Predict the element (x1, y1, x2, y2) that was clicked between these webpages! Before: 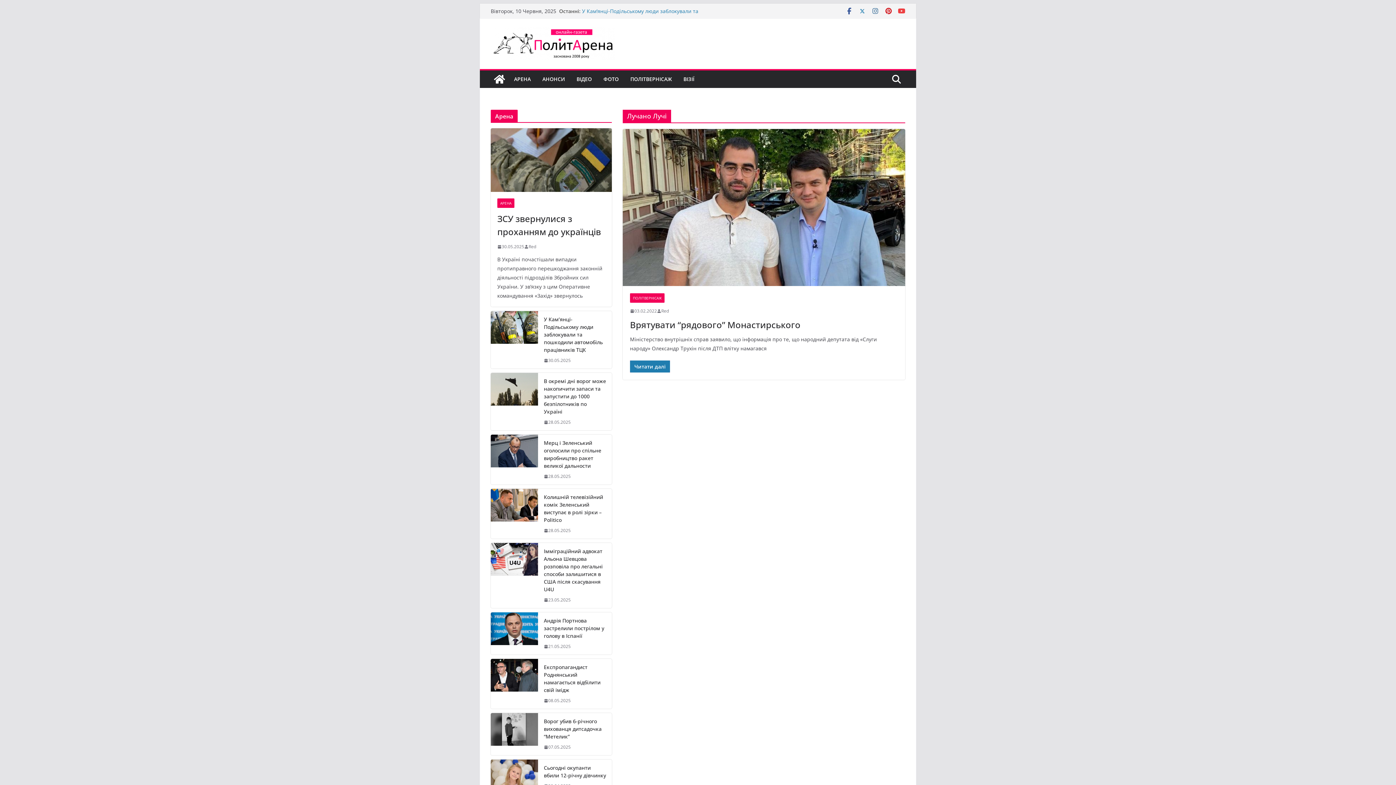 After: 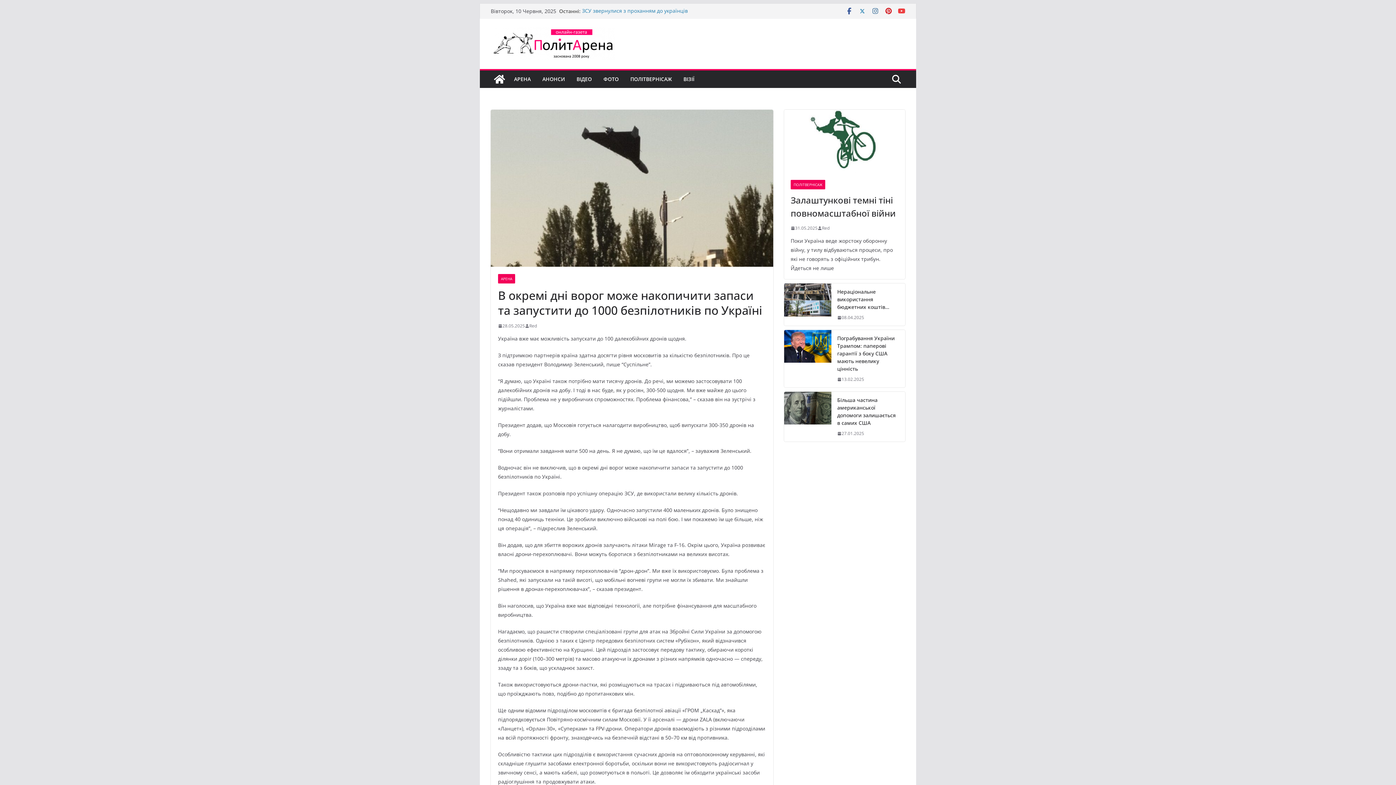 Action: bbox: (544, 377, 606, 415) label: В окремі дні ворог може накопичити запаси та запустити до 1000 безпілотників по Україні